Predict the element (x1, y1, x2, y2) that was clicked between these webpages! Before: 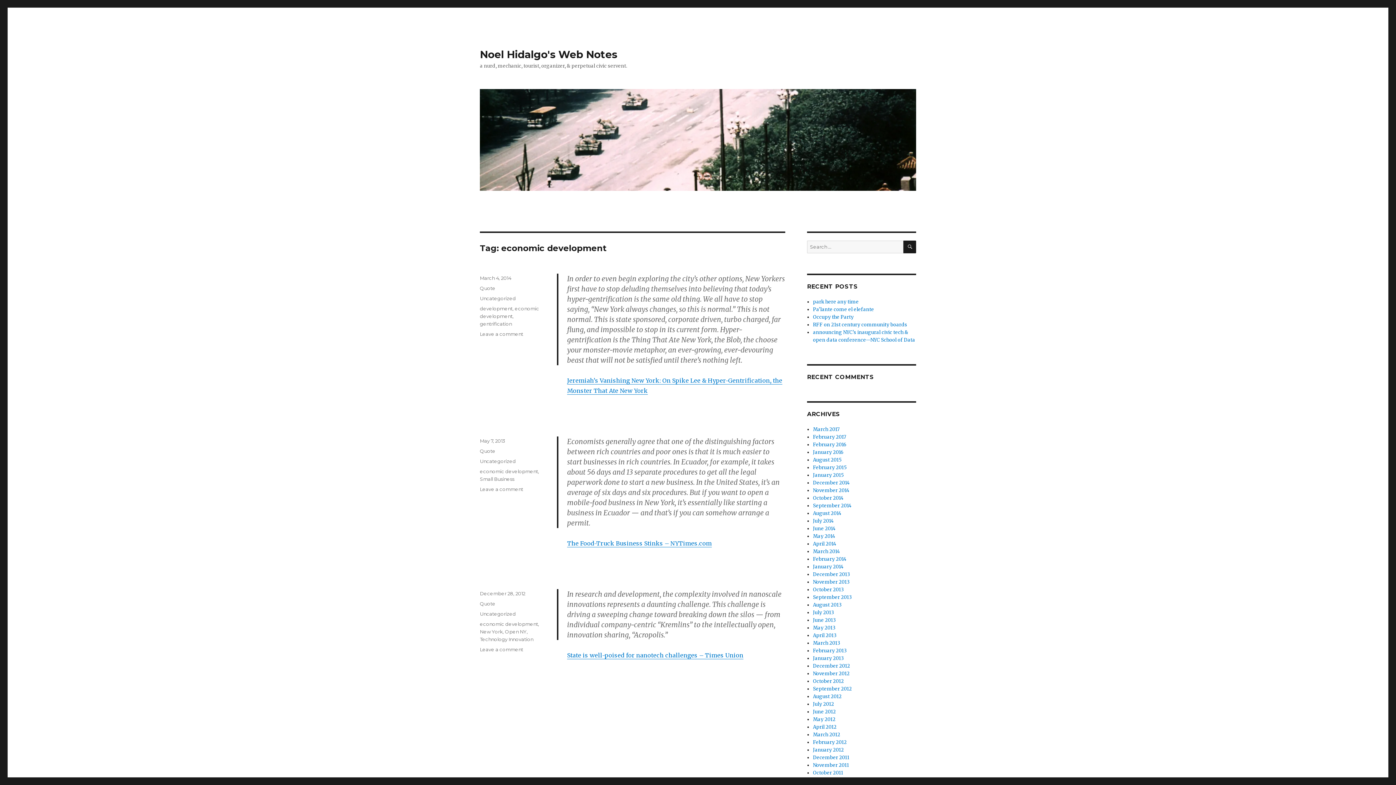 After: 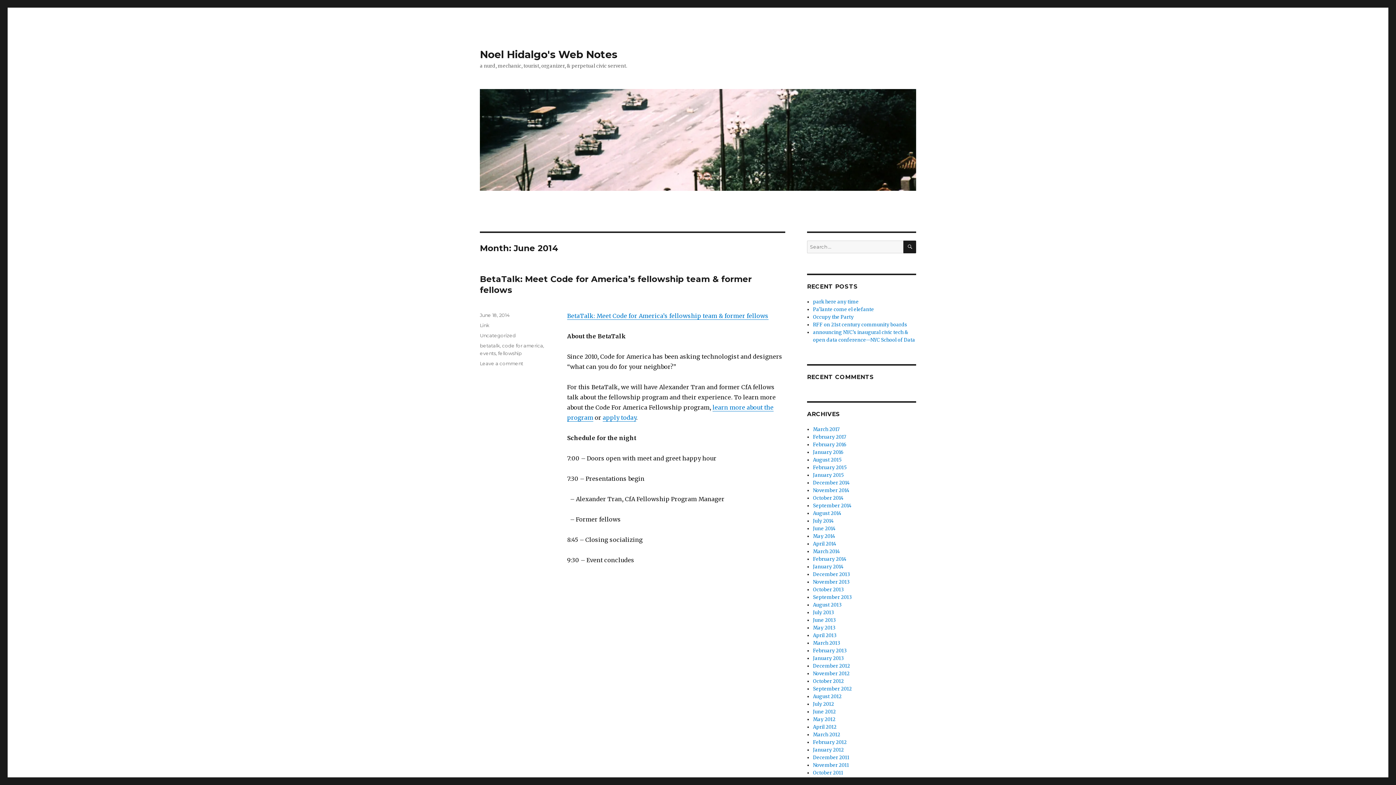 Action: bbox: (813, 525, 836, 532) label: June 2014